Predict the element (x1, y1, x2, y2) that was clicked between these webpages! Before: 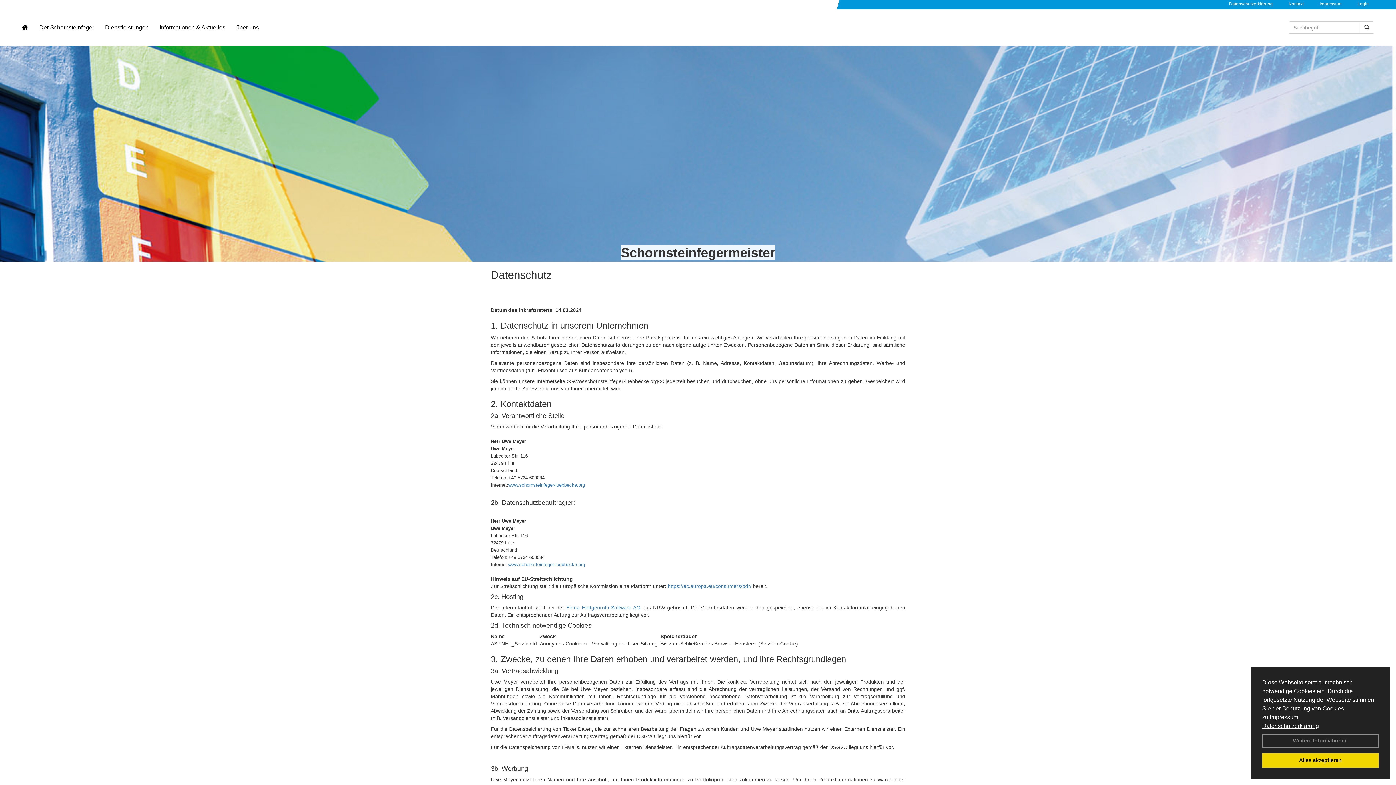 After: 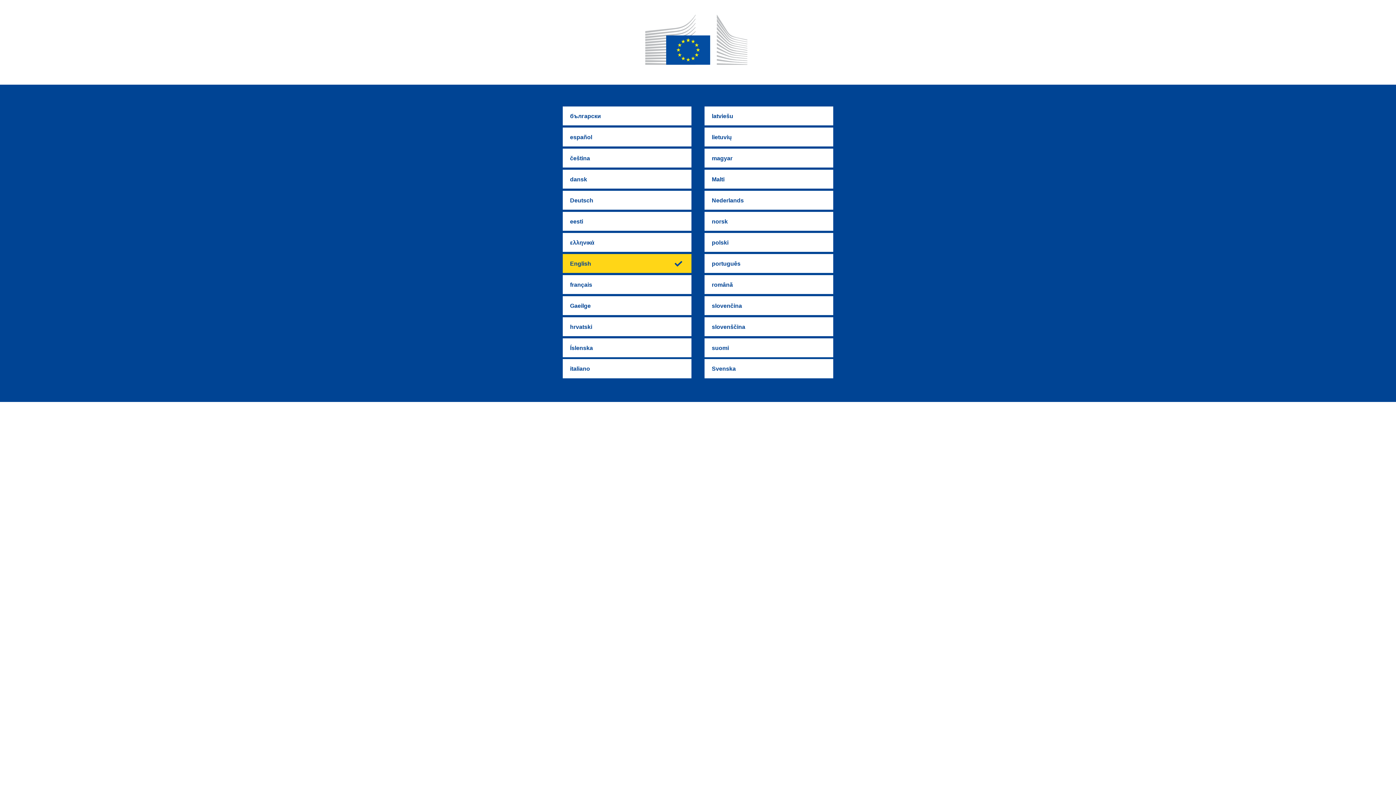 Action: bbox: (668, 583, 751, 589) label: https://ec.europa.eu/consumers/odr/